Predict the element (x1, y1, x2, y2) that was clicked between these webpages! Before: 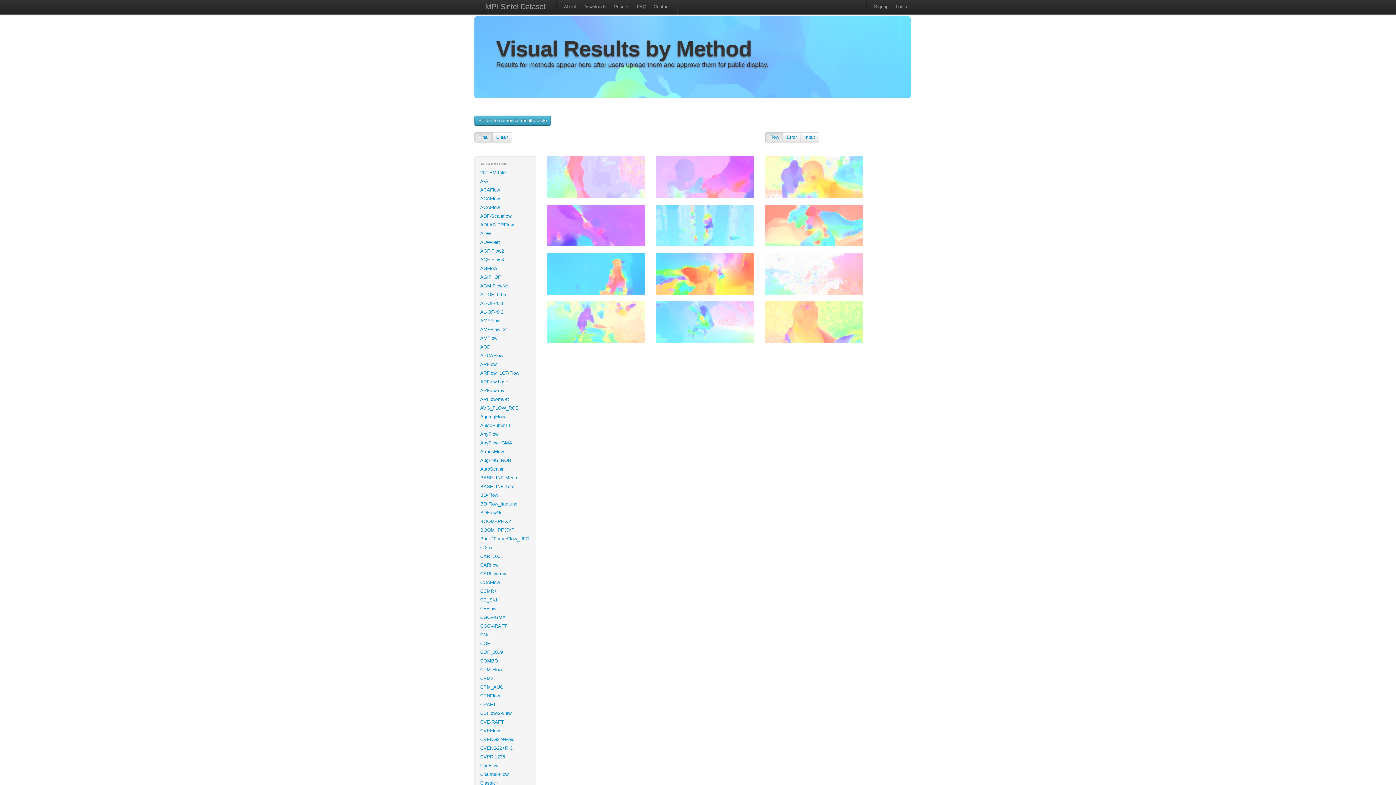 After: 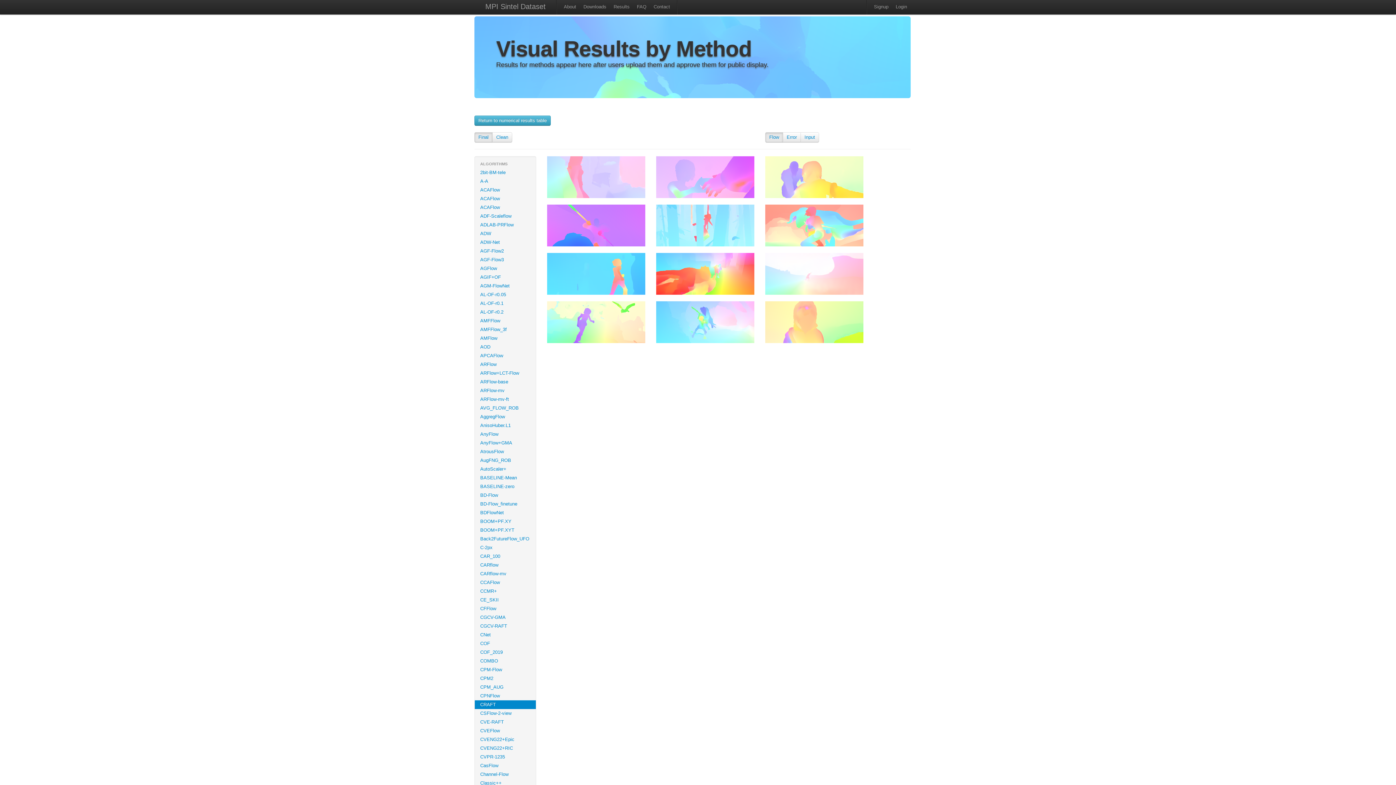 Action: label: CRAFT bbox: (474, 700, 536, 709)